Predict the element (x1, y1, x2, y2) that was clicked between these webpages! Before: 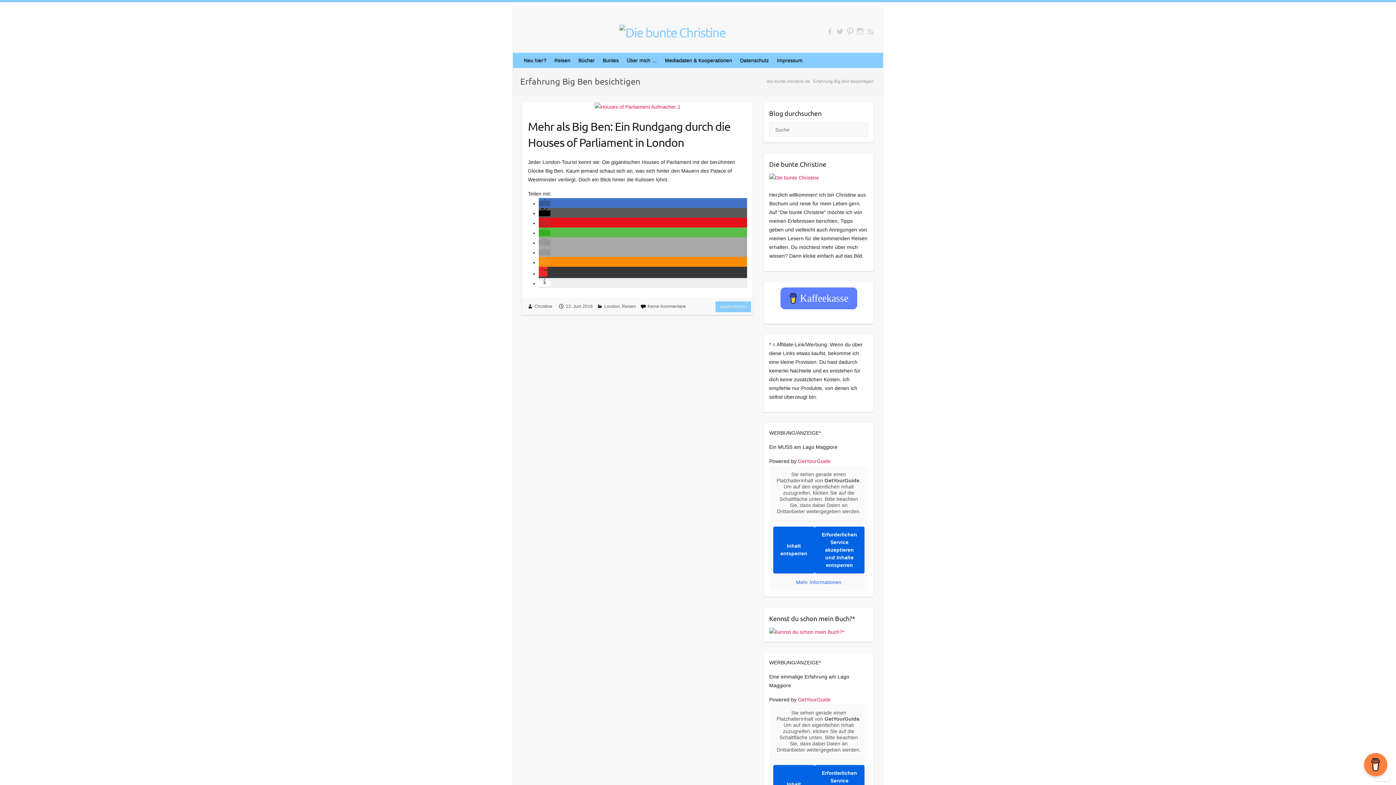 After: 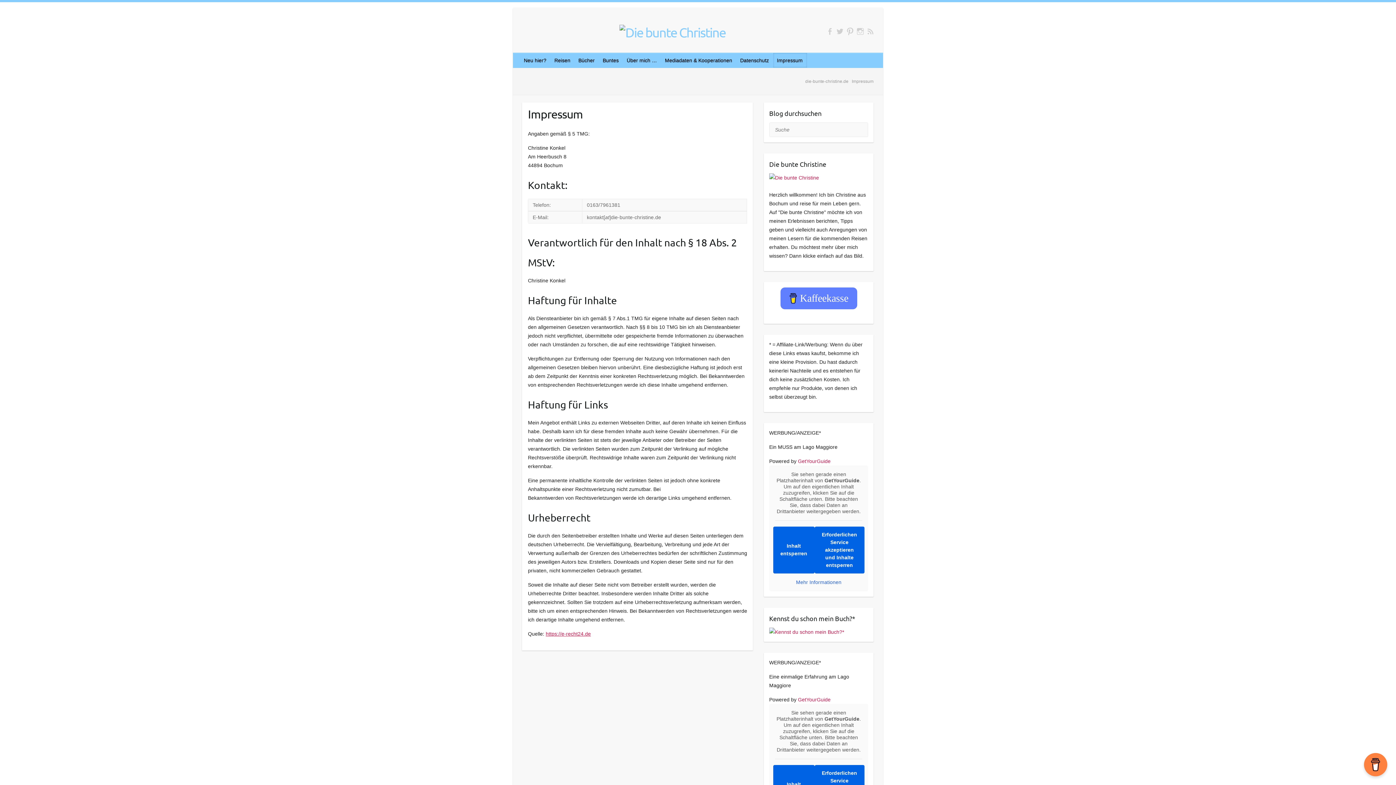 Action: label: Impressum bbox: (773, 53, 807, 67)